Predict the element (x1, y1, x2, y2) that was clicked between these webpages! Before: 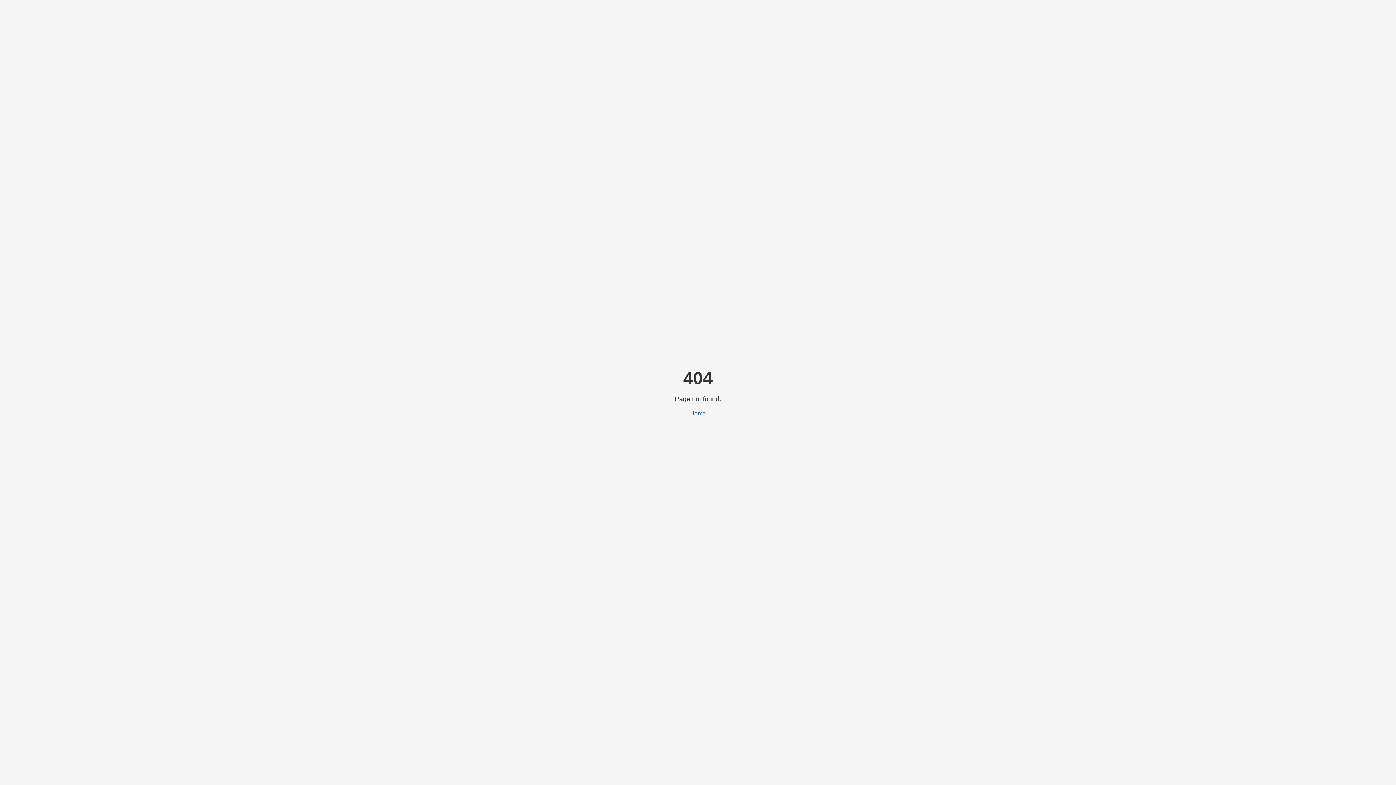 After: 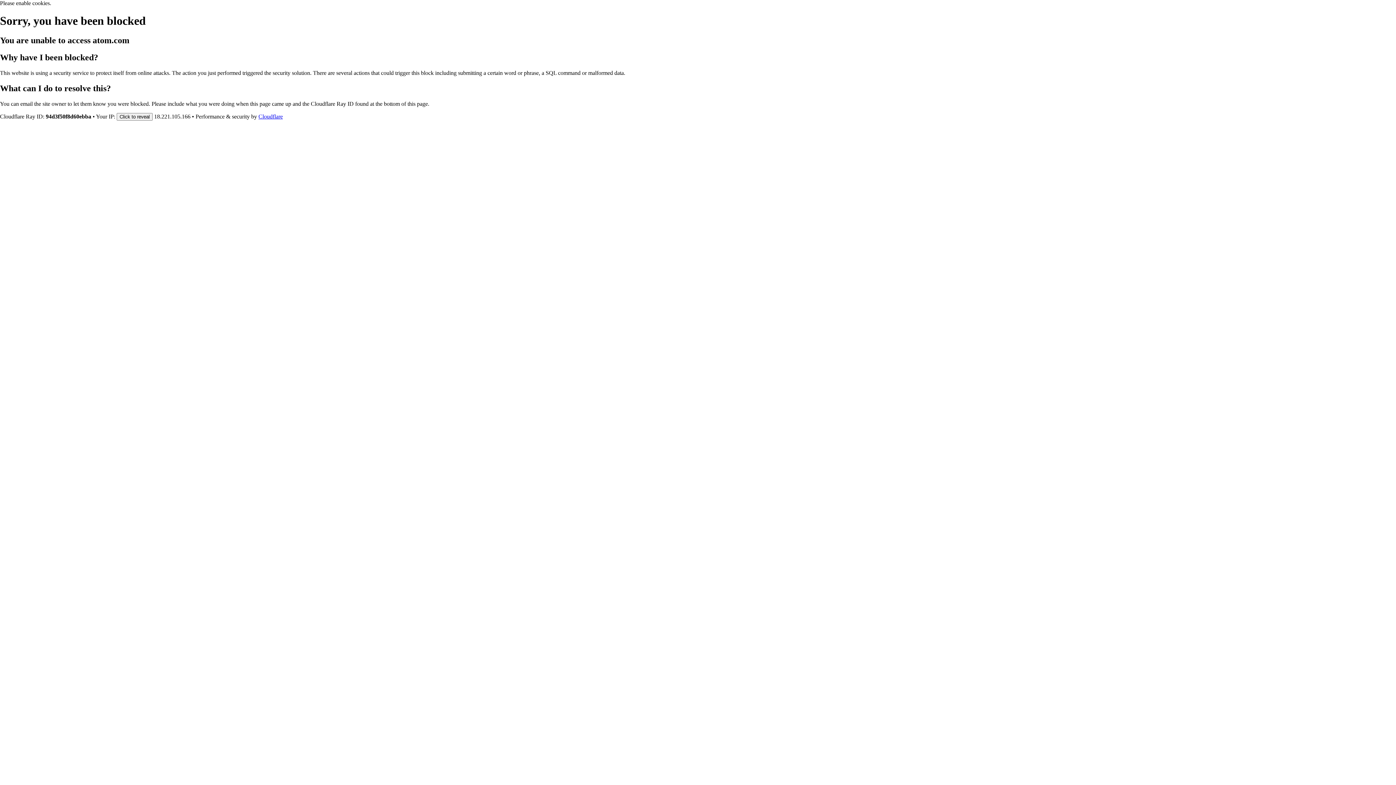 Action: bbox: (690, 410, 706, 416) label: Home